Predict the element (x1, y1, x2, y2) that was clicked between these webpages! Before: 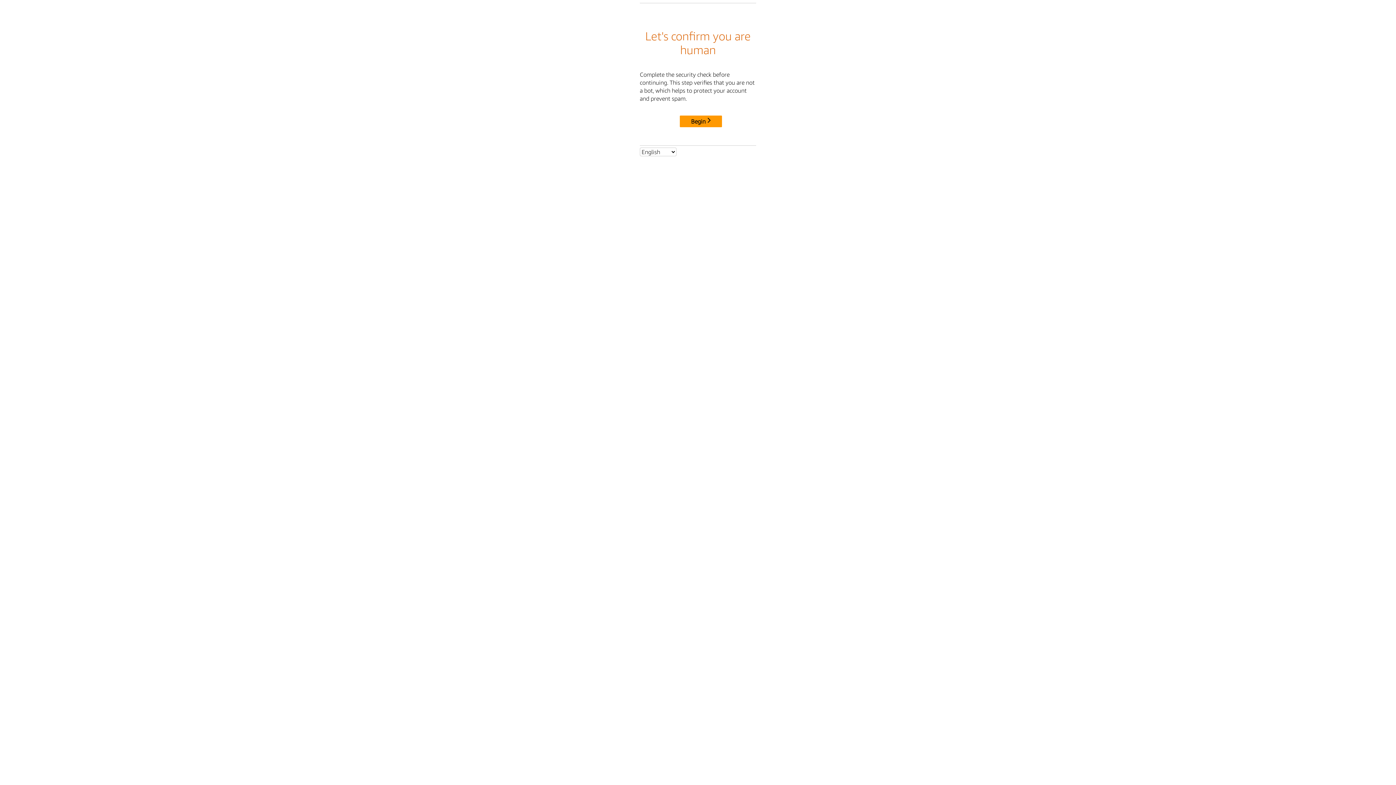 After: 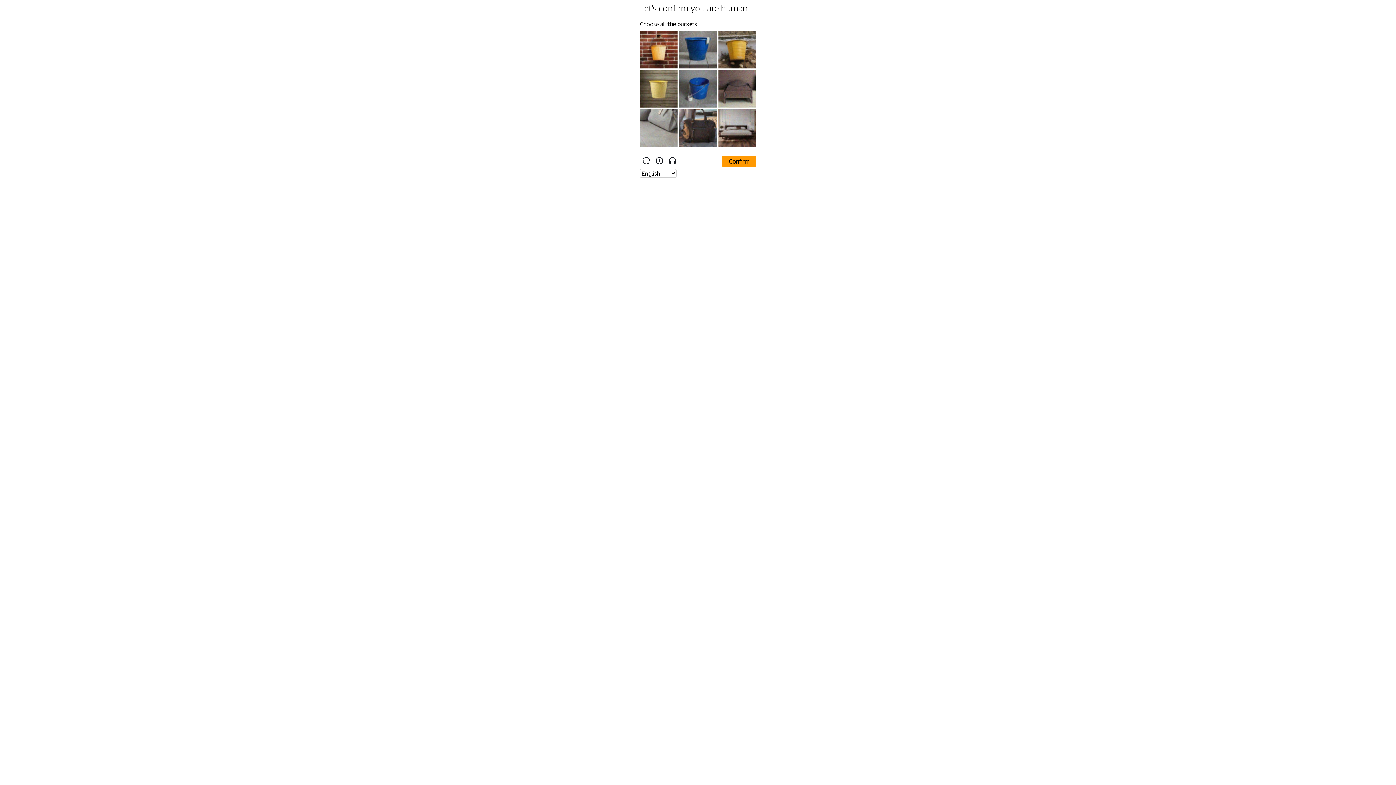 Action: label: Begin bbox: (680, 115, 722, 127)